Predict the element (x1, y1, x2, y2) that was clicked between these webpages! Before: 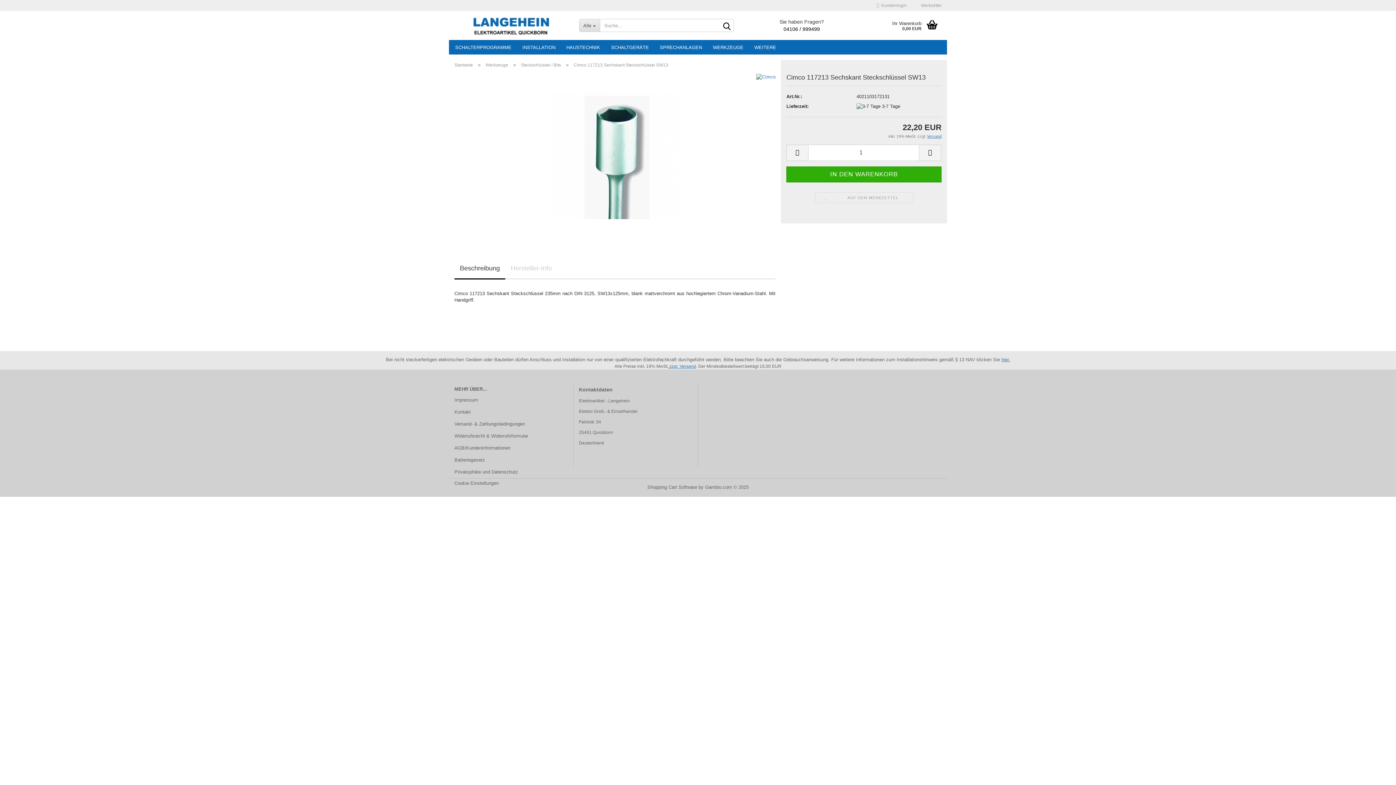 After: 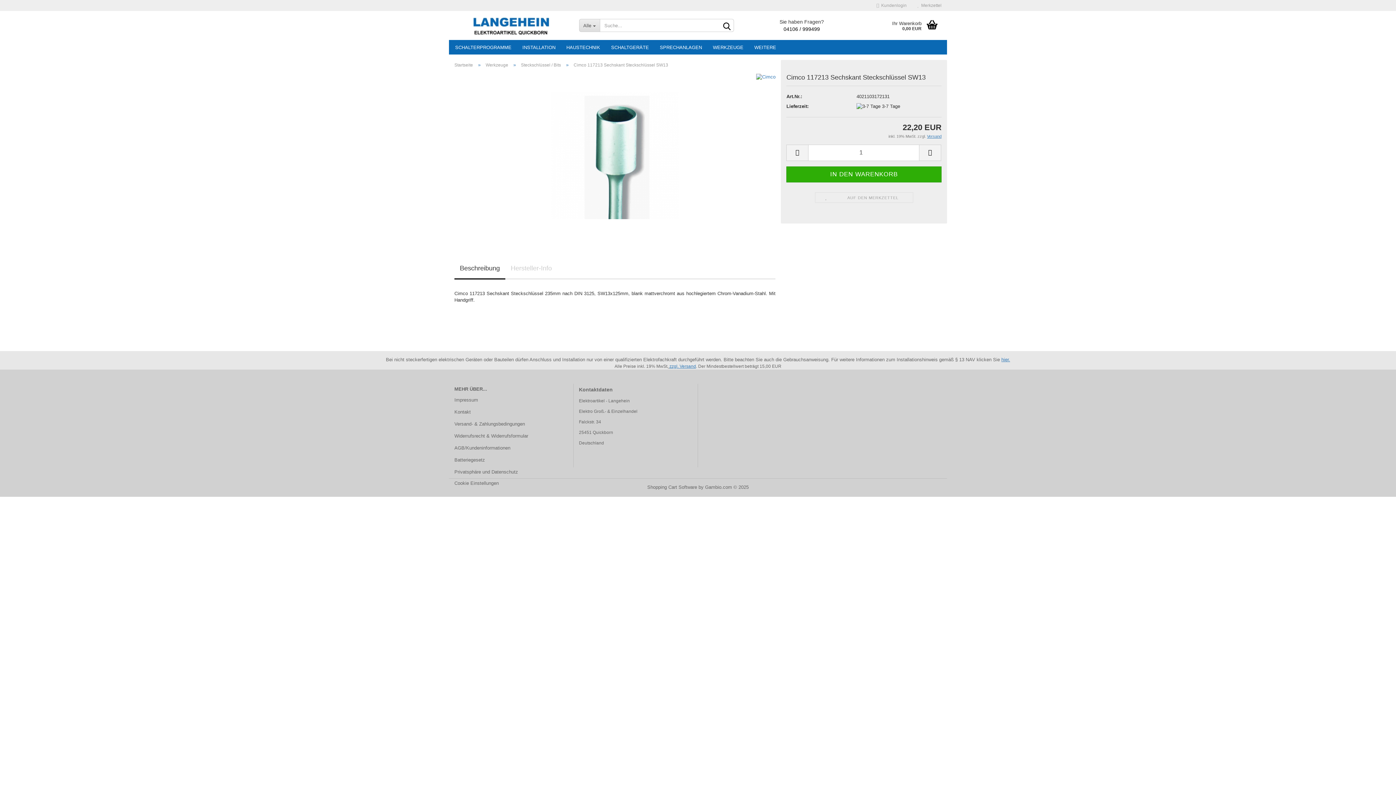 Action: bbox: (551, 152, 678, 157)